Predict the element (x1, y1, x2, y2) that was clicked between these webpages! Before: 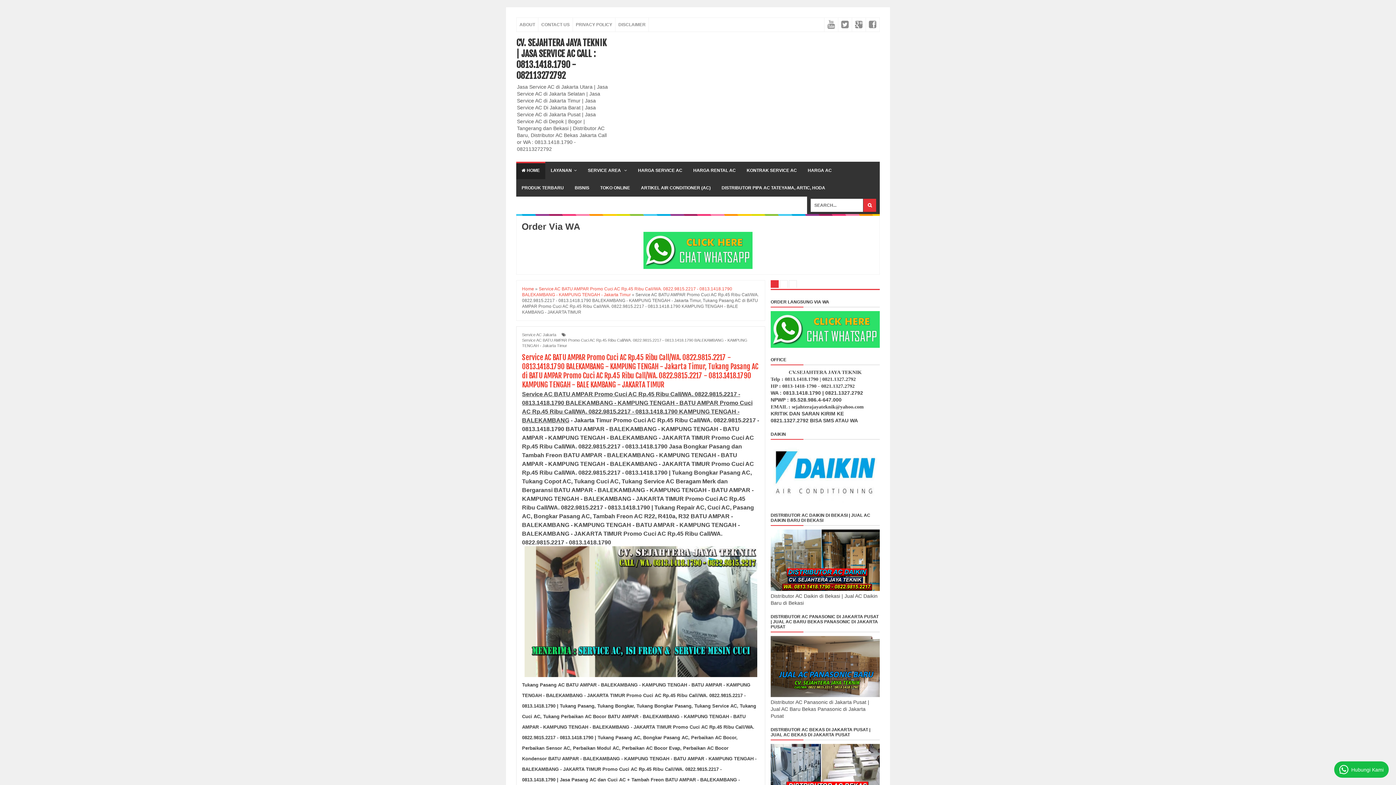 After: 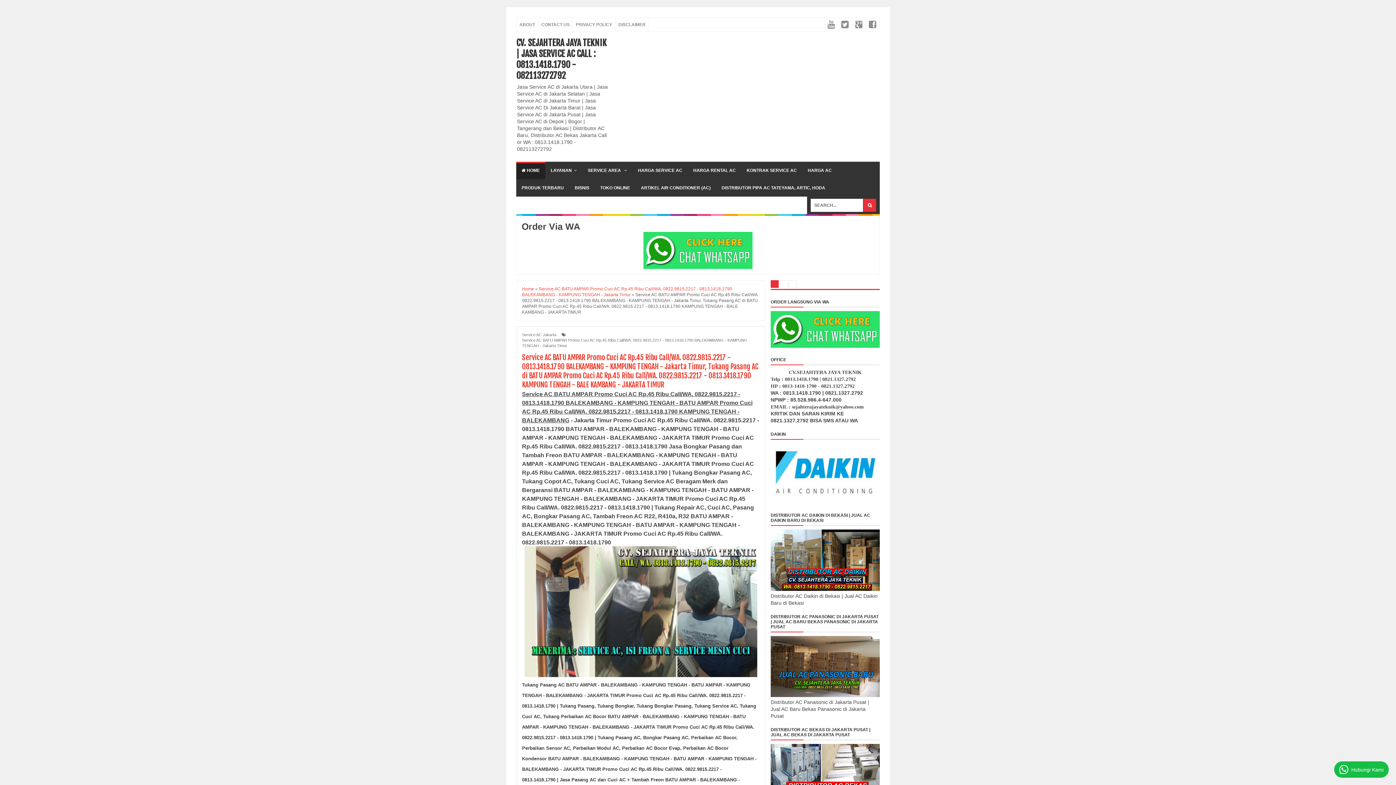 Action: bbox: (770, 343, 880, 349)